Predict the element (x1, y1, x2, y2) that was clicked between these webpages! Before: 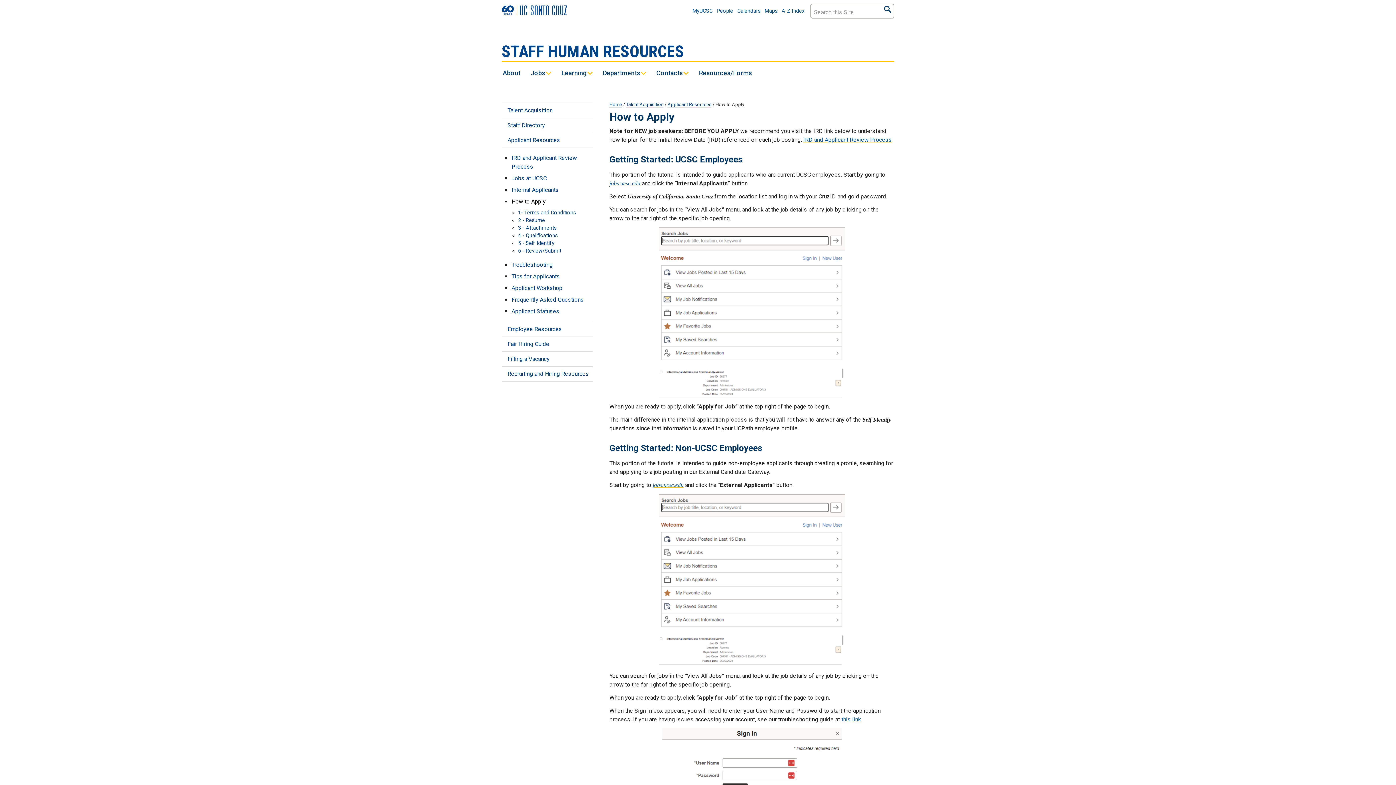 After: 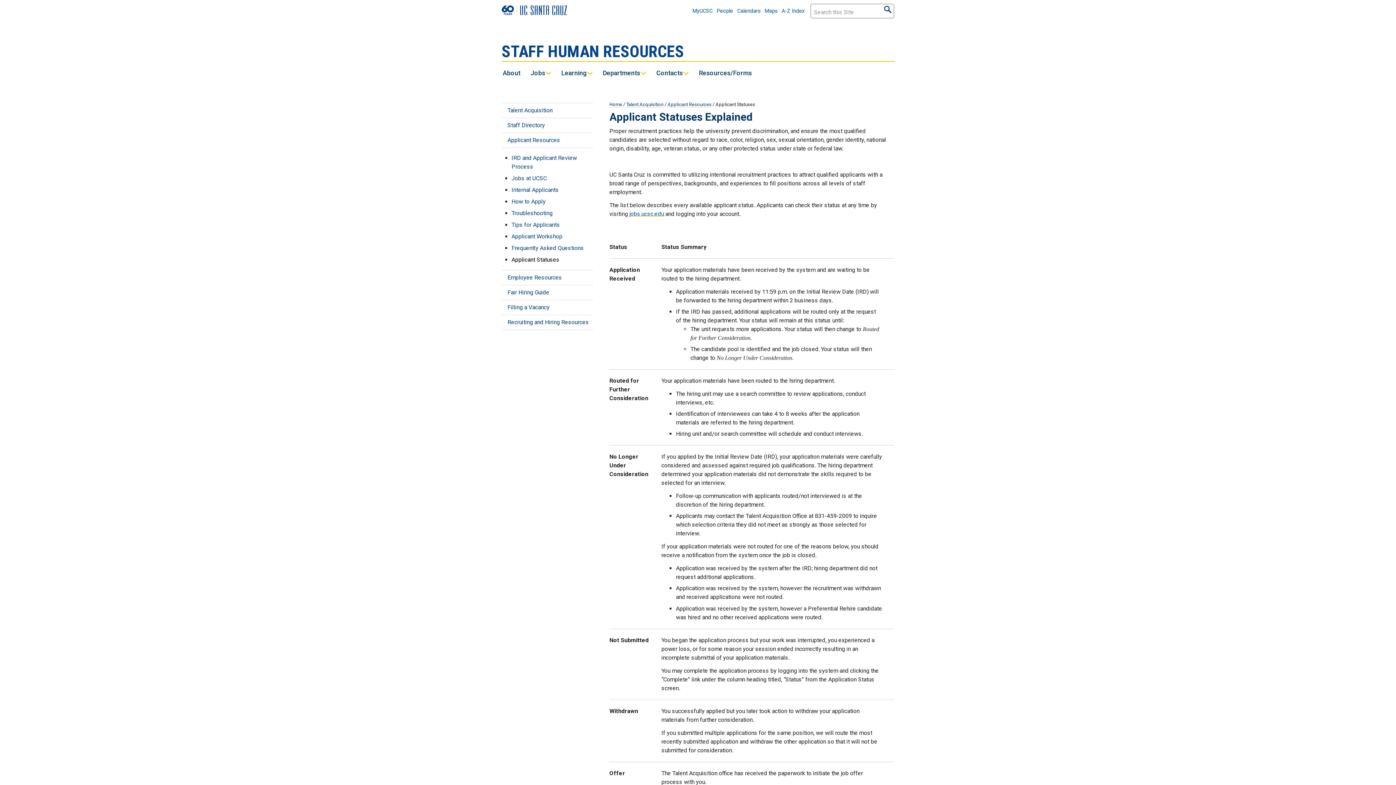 Action: bbox: (511, 307, 593, 315) label: Applicant Statuses